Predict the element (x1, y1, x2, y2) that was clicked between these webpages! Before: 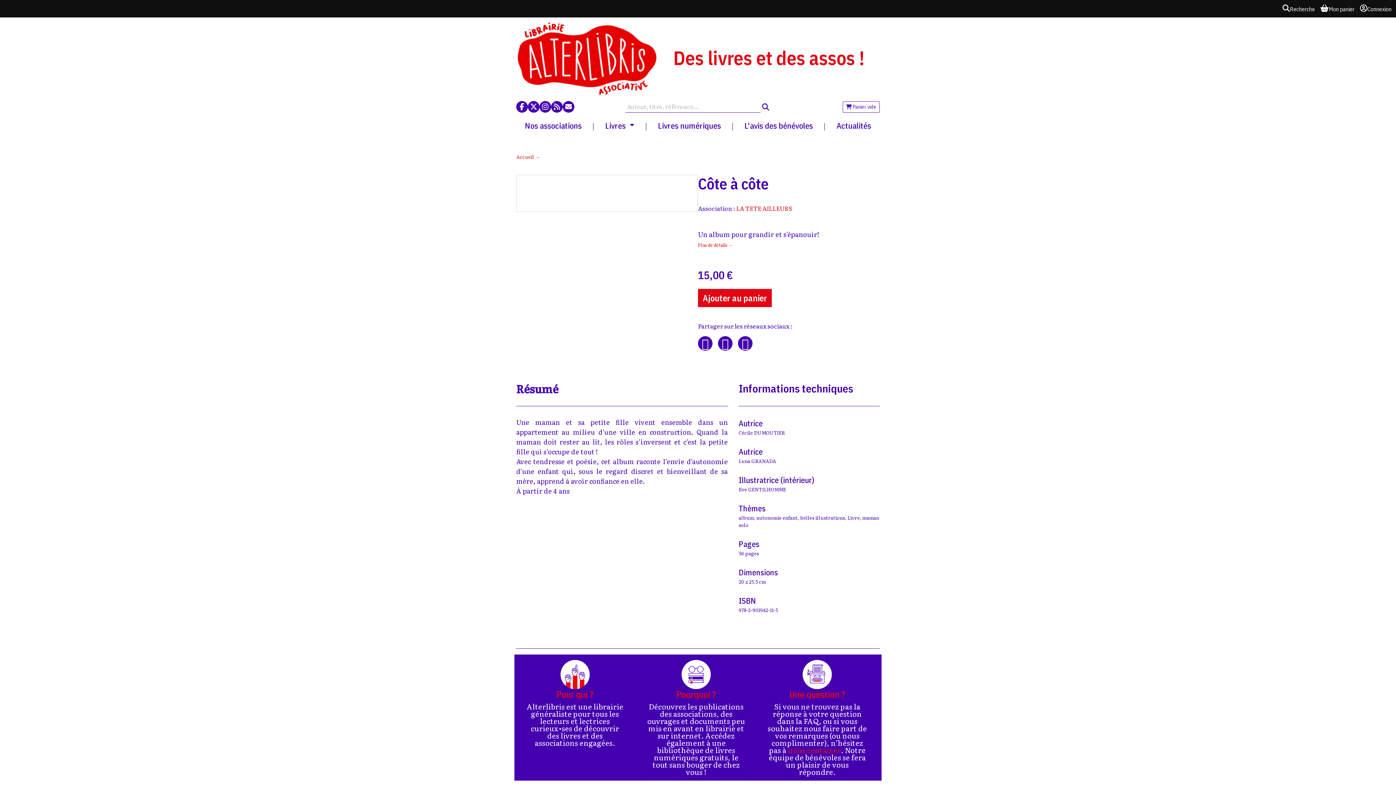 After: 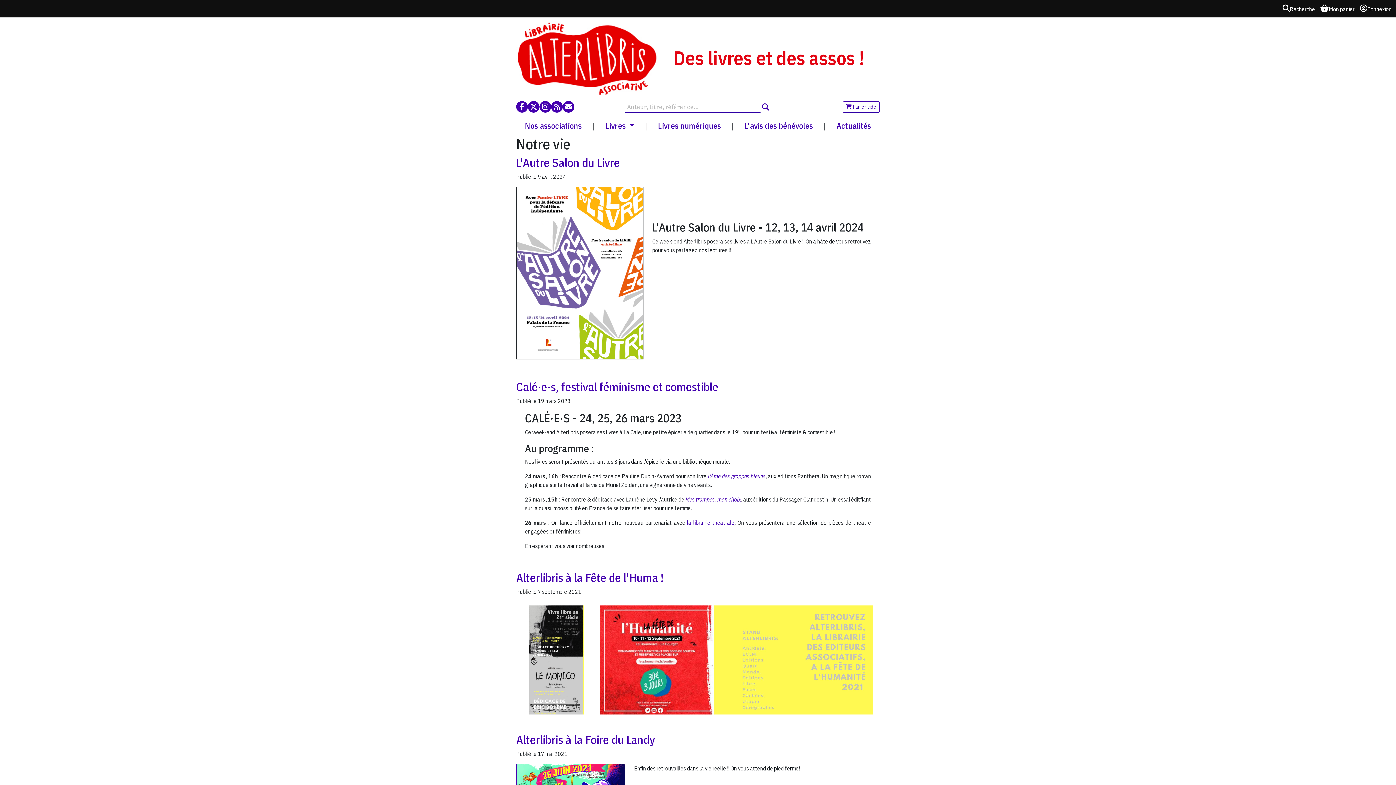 Action: label: Actualités bbox: (833, 120, 874, 130)